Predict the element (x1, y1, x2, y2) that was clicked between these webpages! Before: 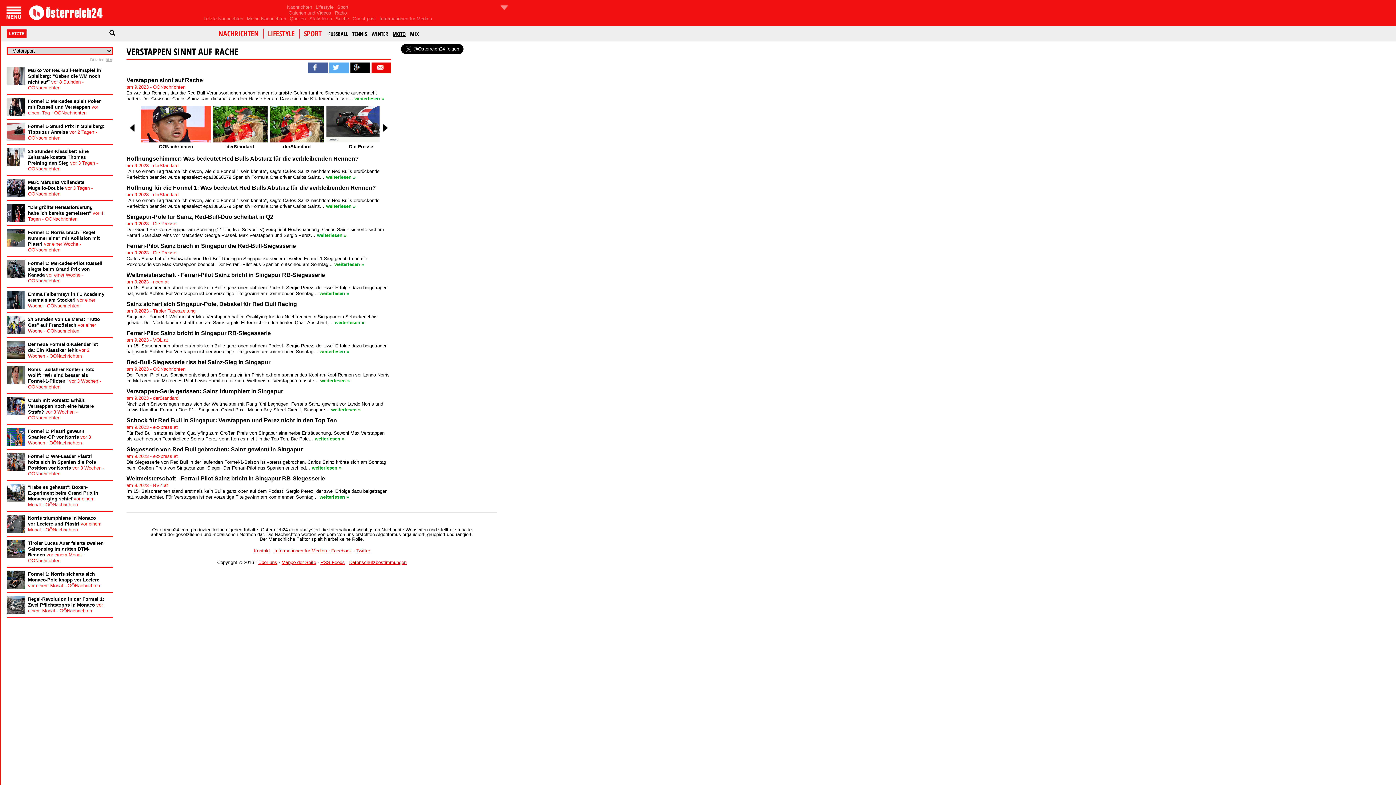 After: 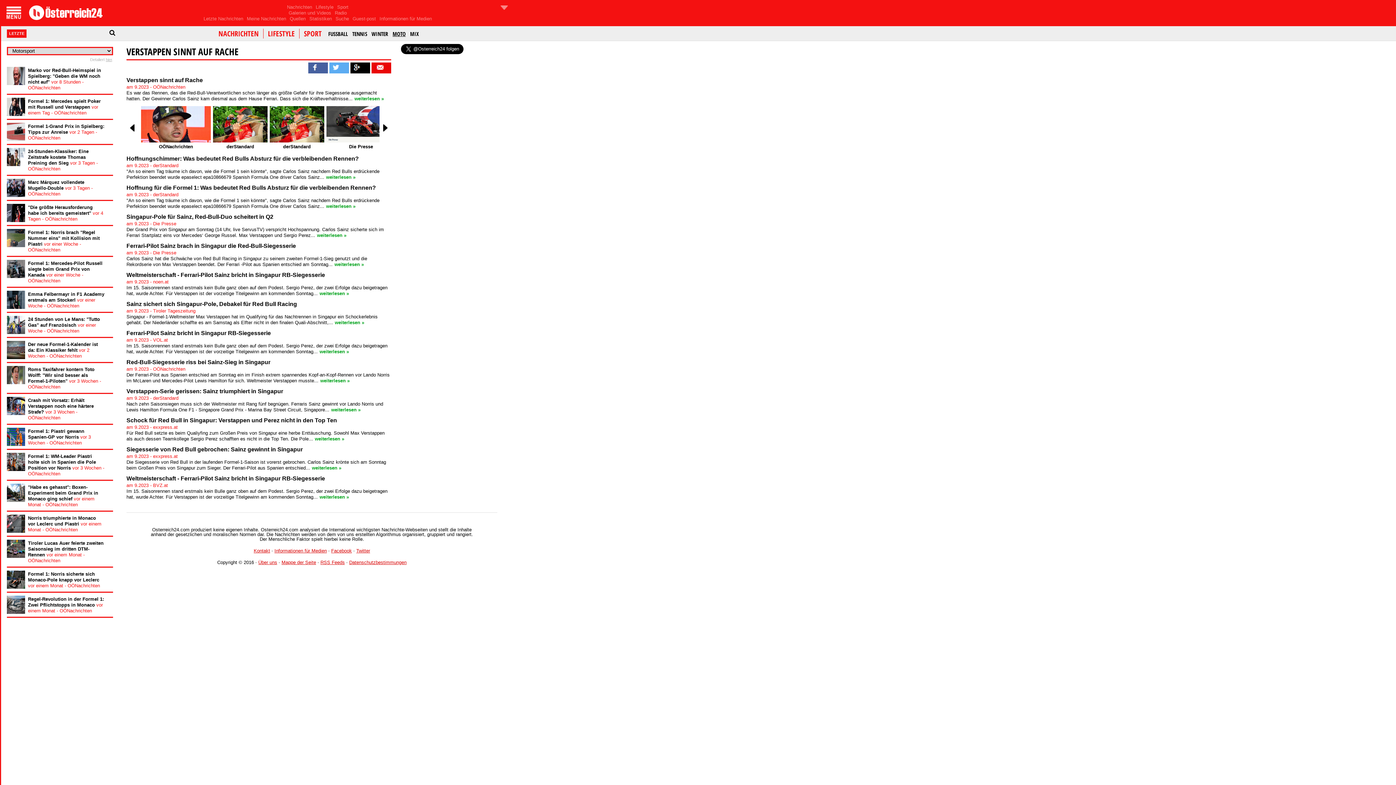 Action: label: derStandard bbox: (269, 106, 326, 149)